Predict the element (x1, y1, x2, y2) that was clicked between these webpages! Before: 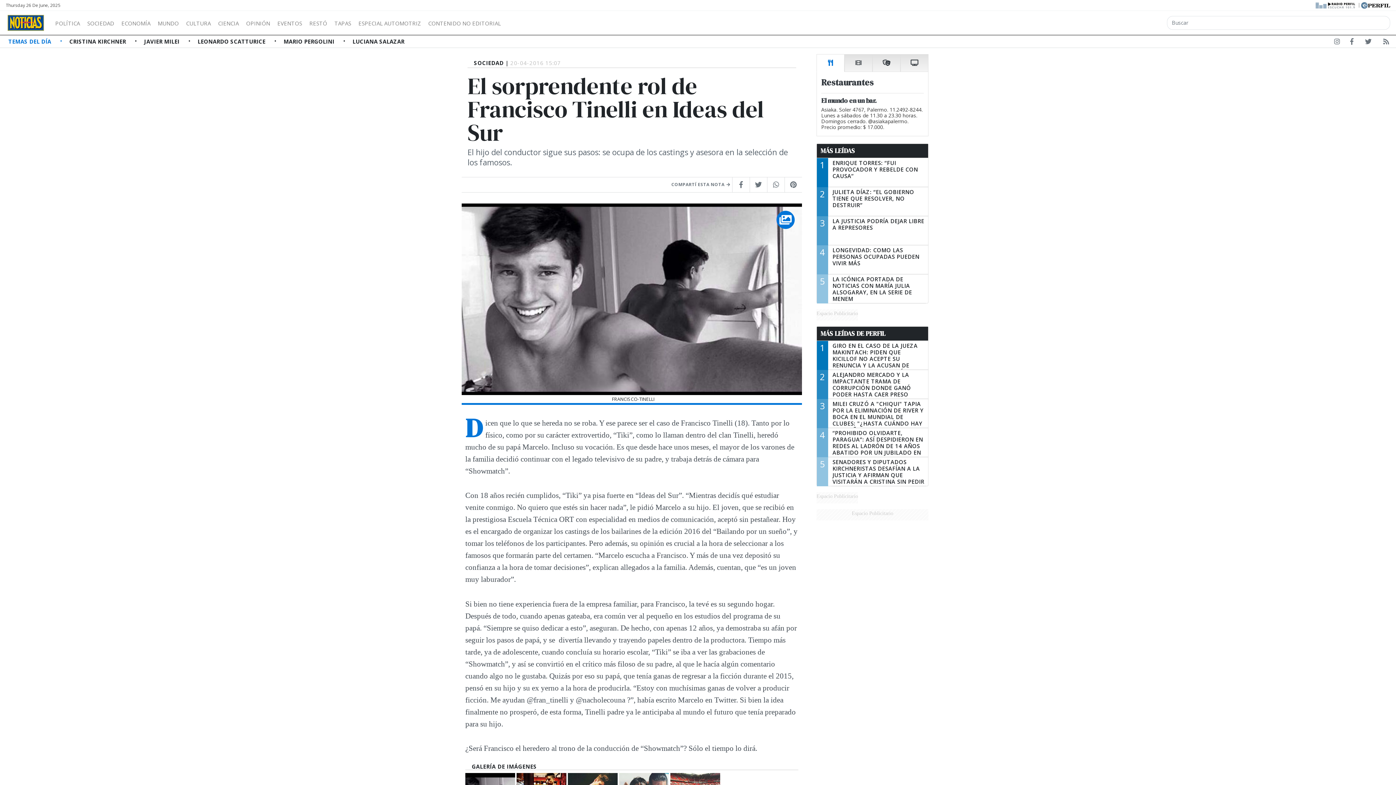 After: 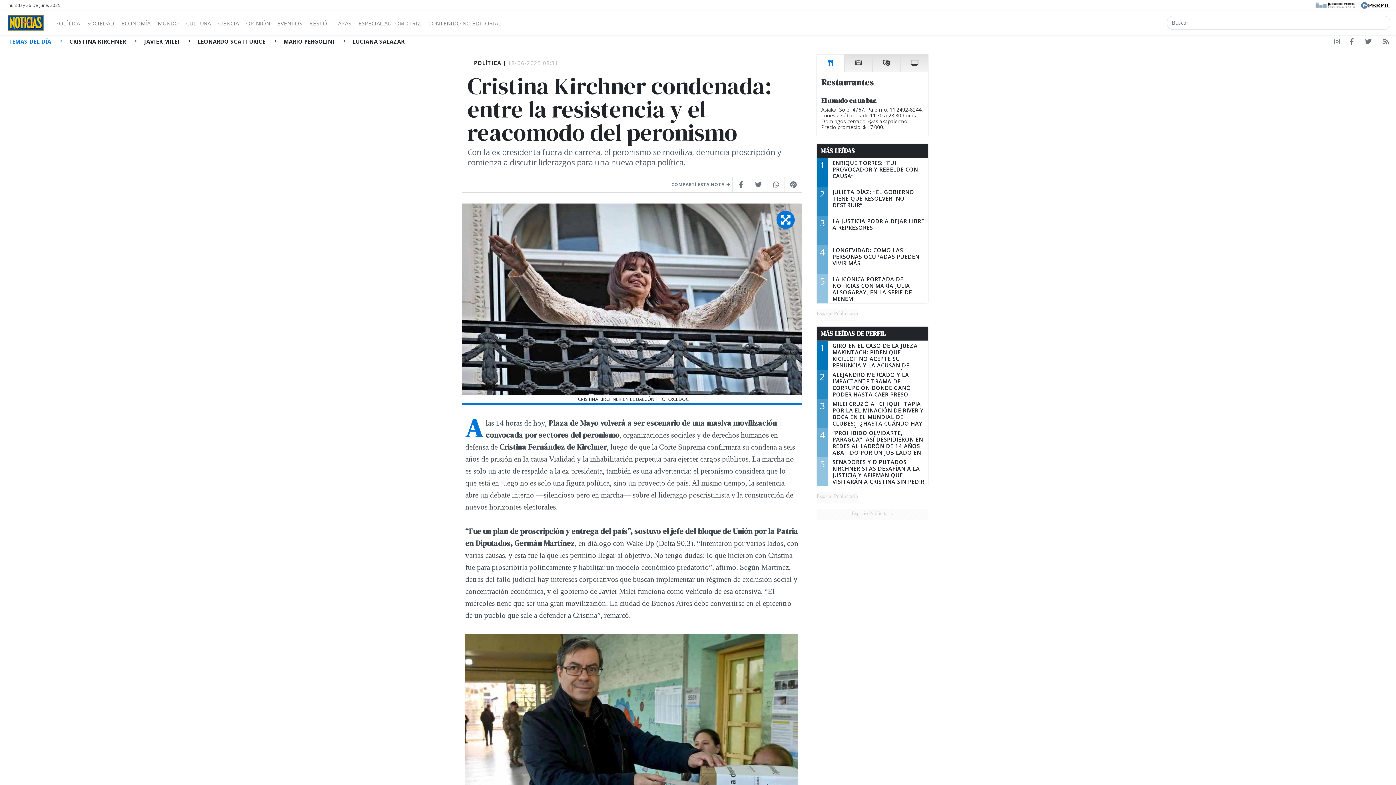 Action: label: CRISTINA KIRCHNER  bbox: (69, 35, 144, 47)